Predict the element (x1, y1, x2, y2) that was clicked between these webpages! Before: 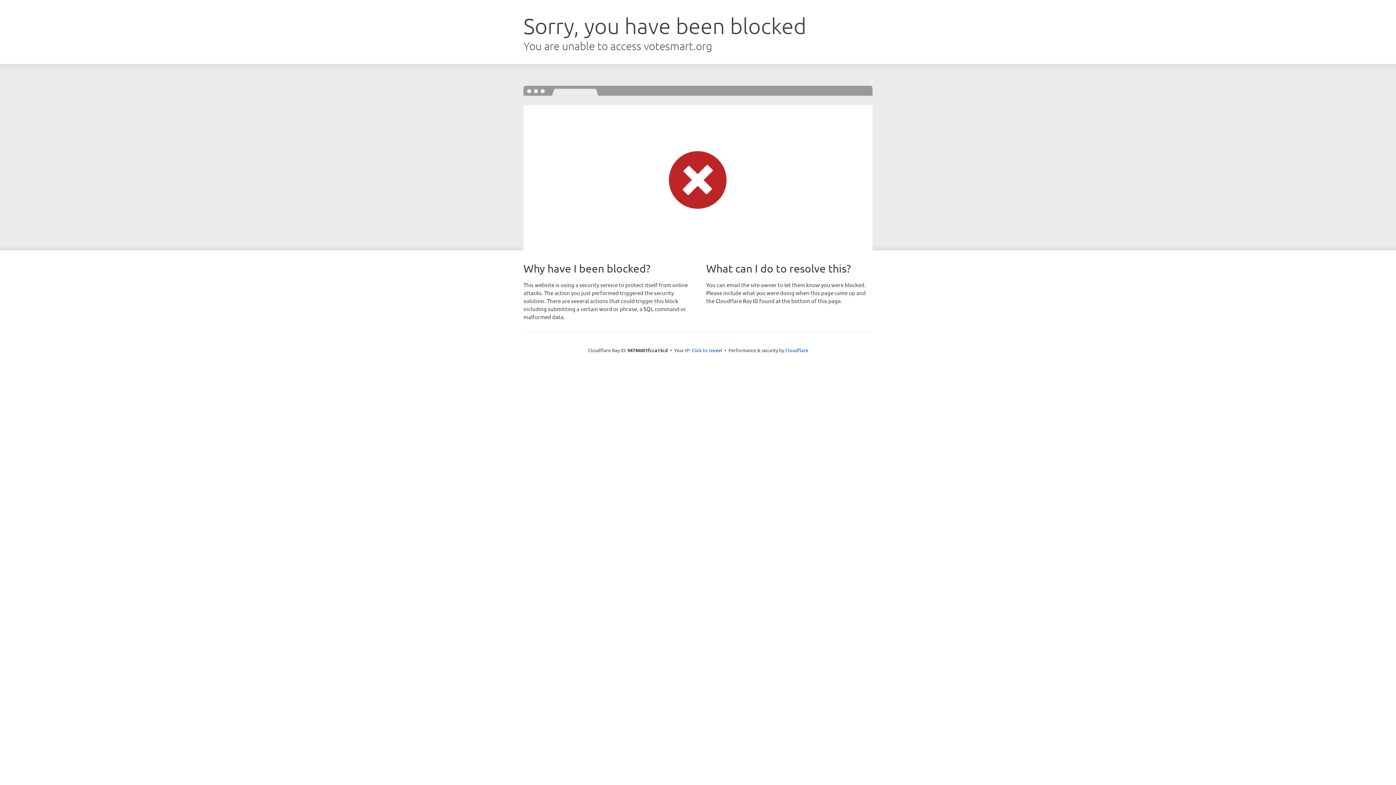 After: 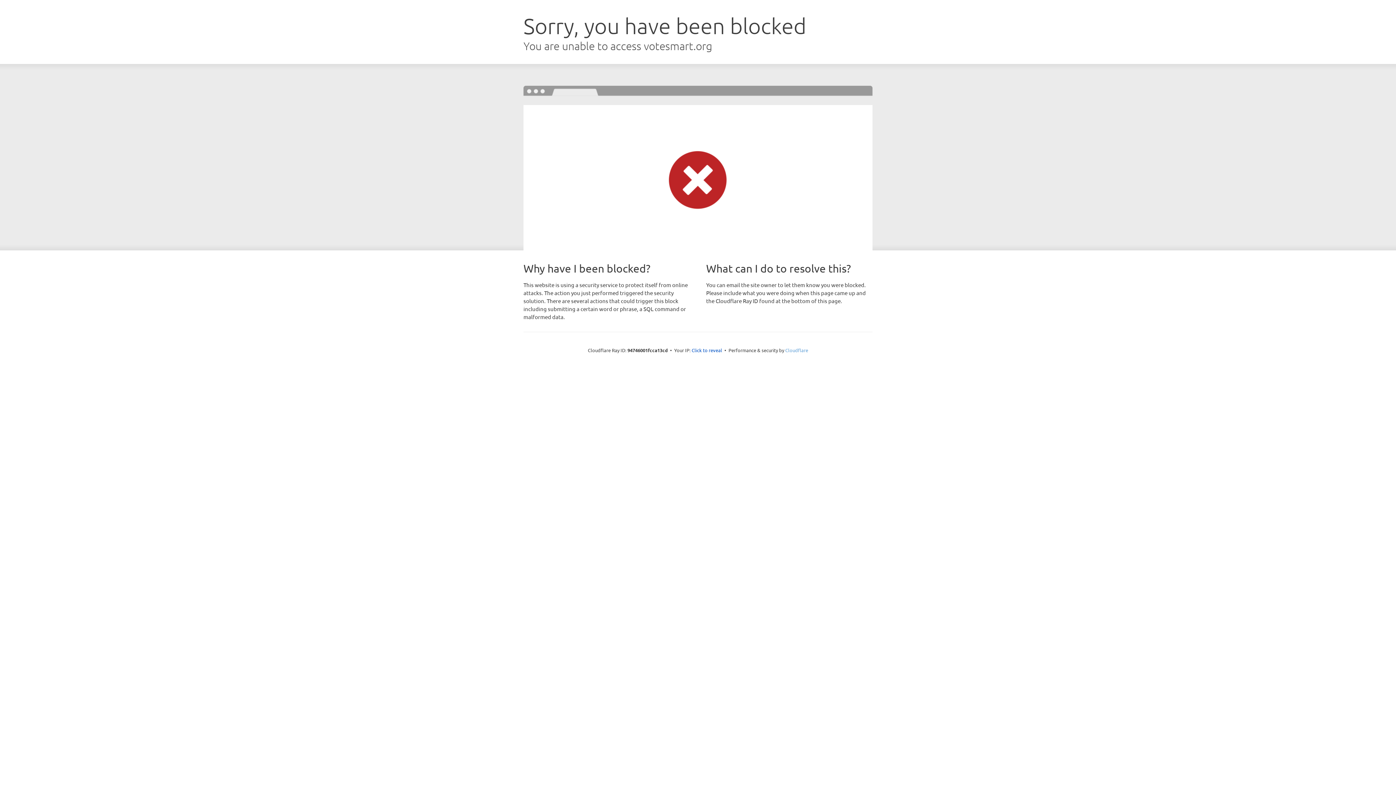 Action: bbox: (785, 347, 808, 353) label: Cloudflare